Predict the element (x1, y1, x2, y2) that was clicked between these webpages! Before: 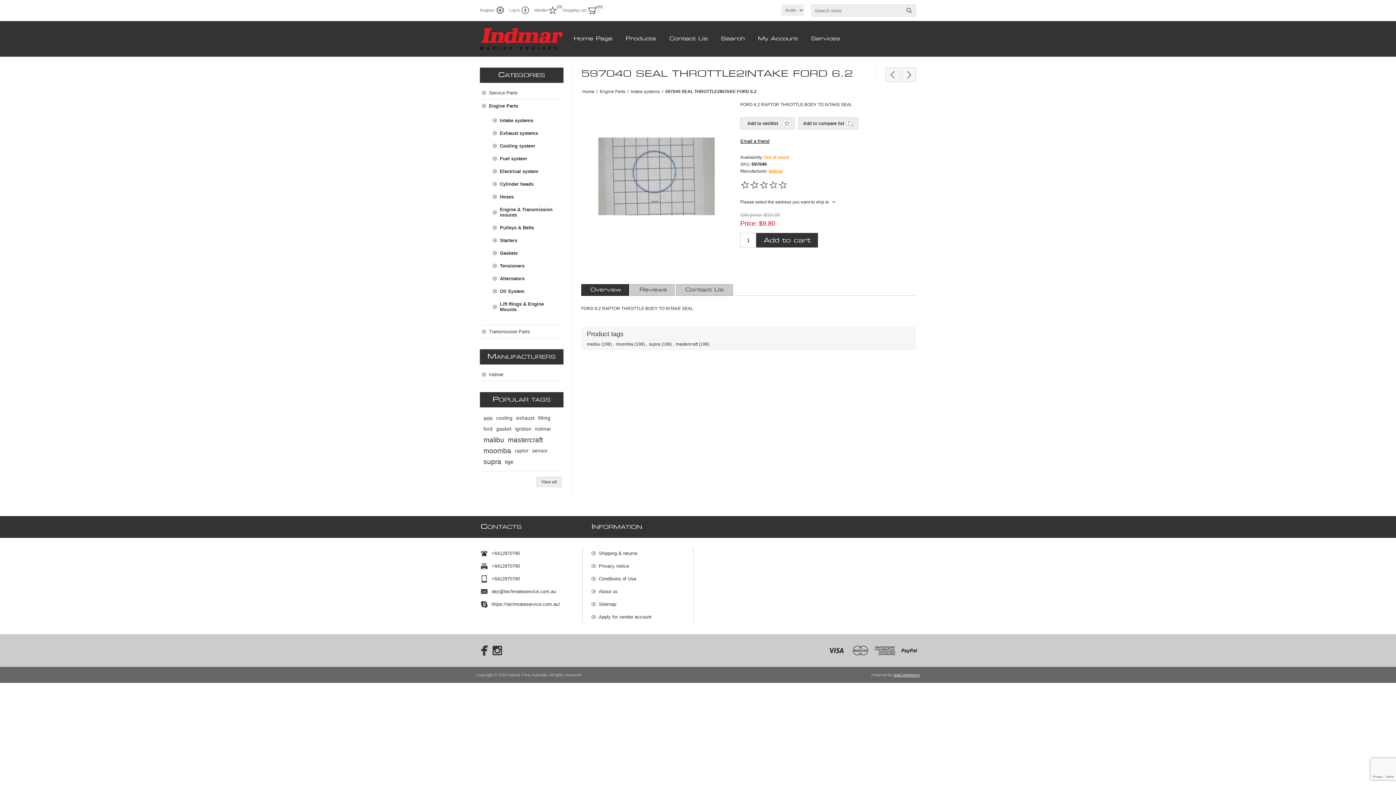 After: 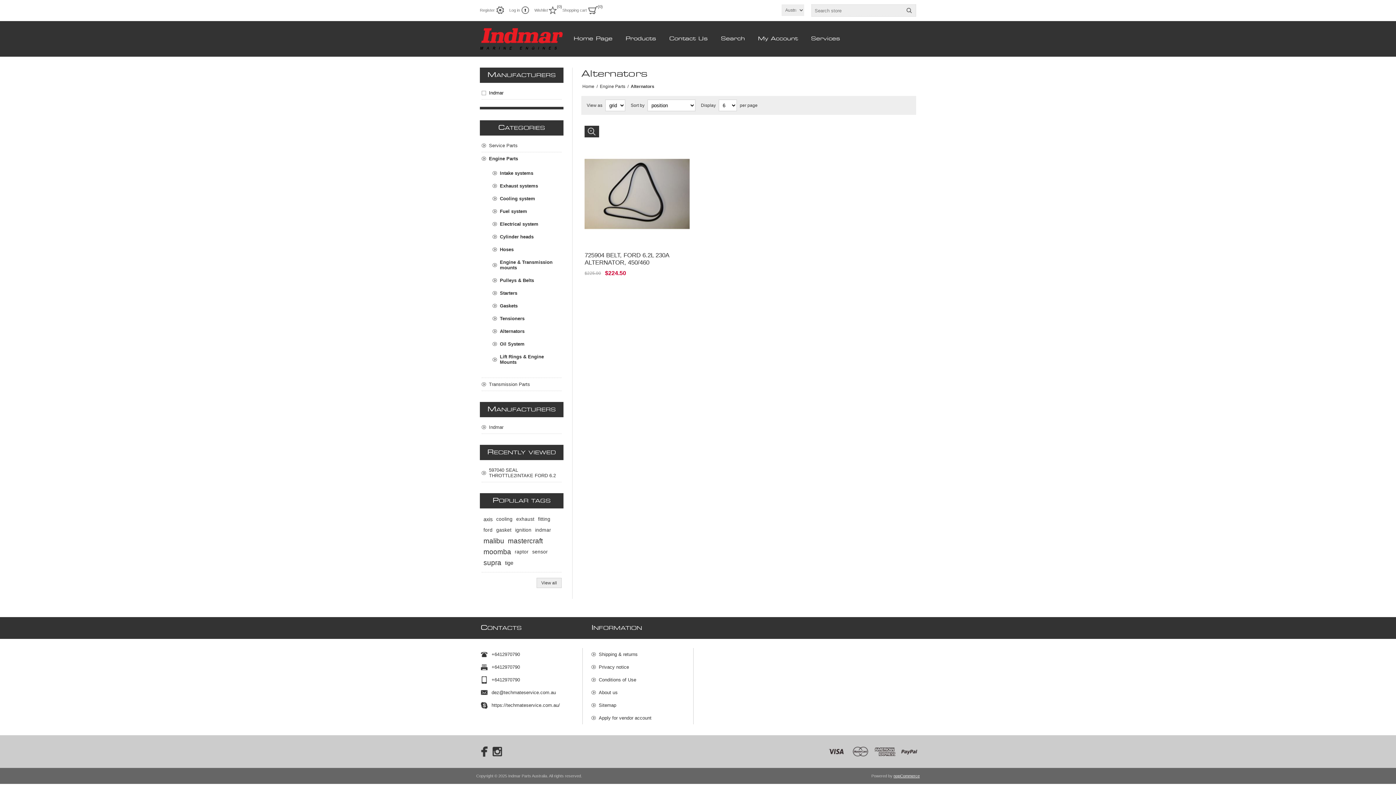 Action: label: Alternators bbox: (492, 272, 561, 285)